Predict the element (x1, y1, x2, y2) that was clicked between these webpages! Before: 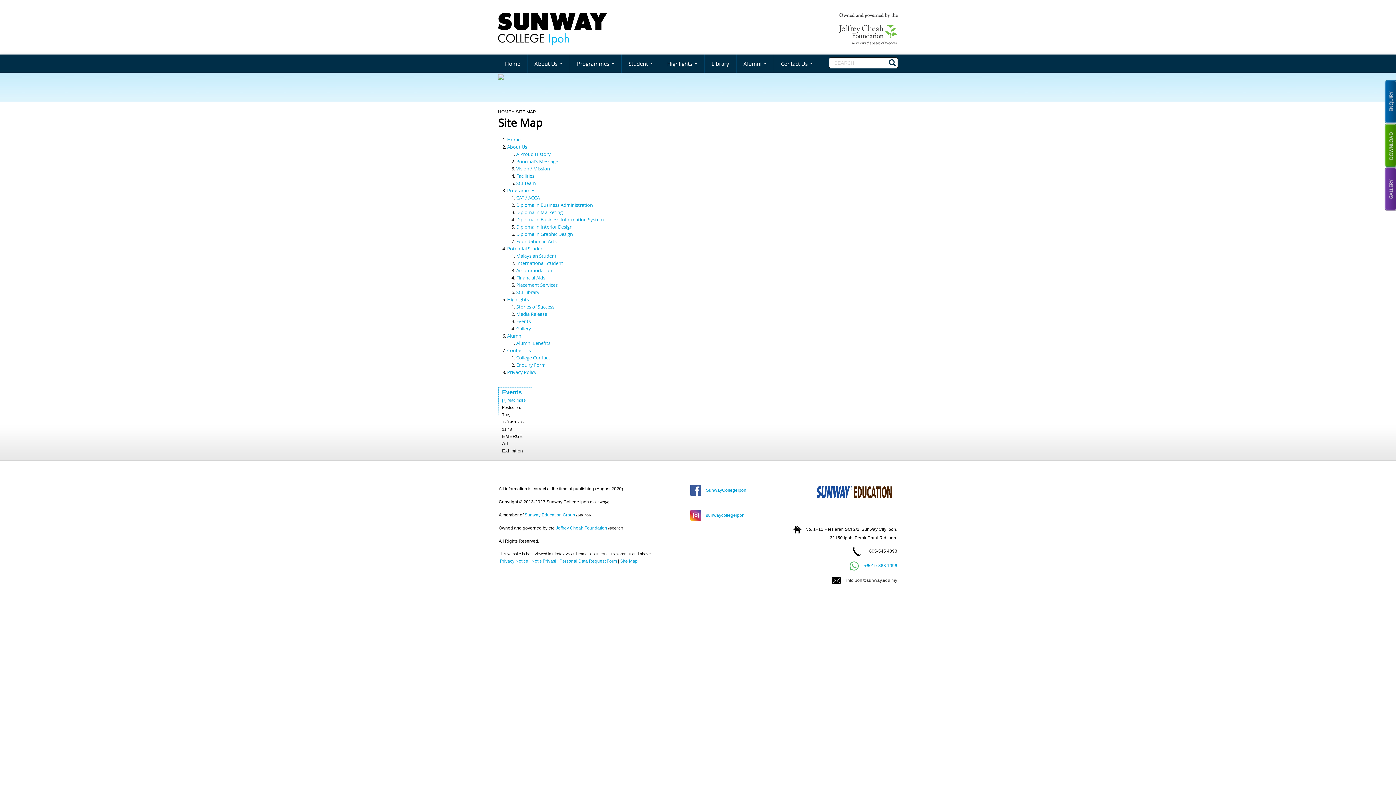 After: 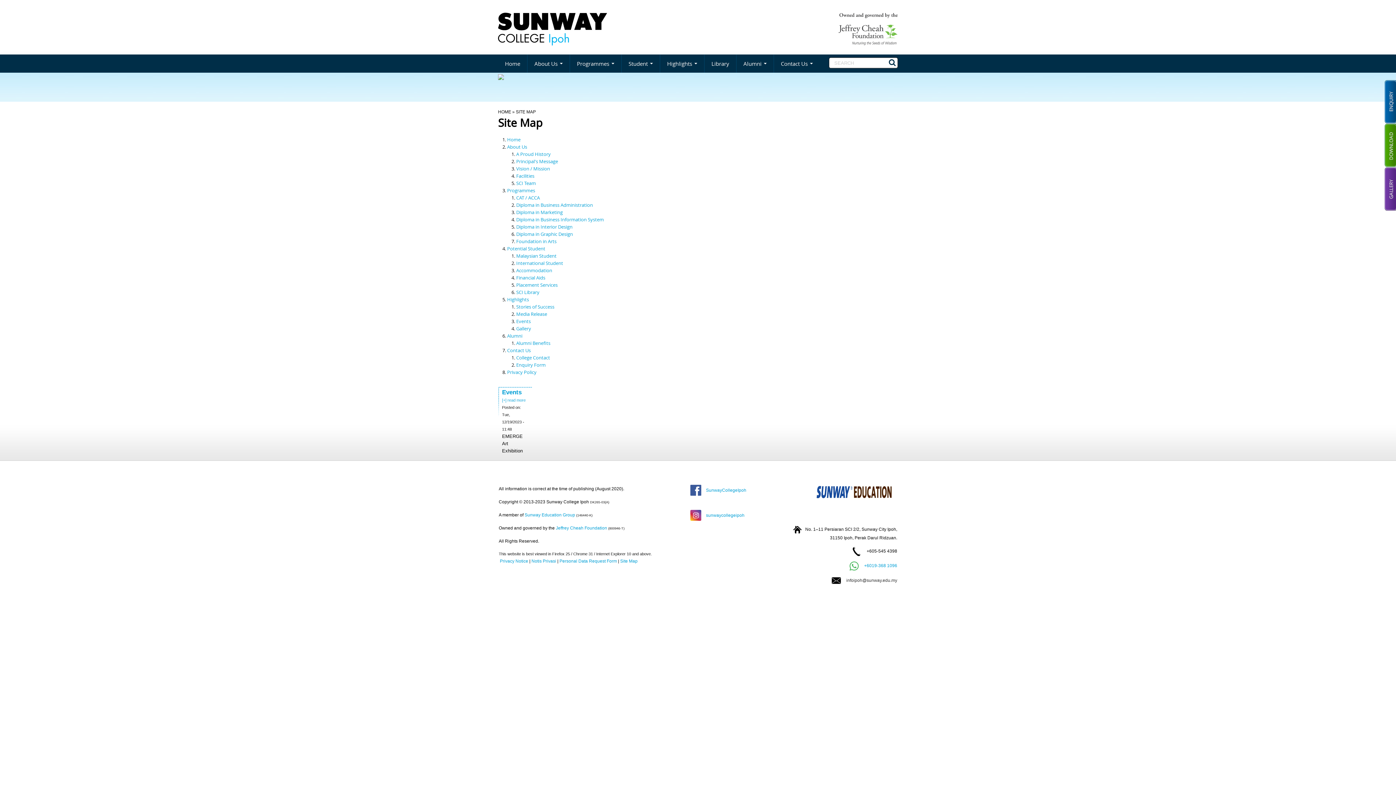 Action: bbox: (507, 143, 527, 150) label: About Us